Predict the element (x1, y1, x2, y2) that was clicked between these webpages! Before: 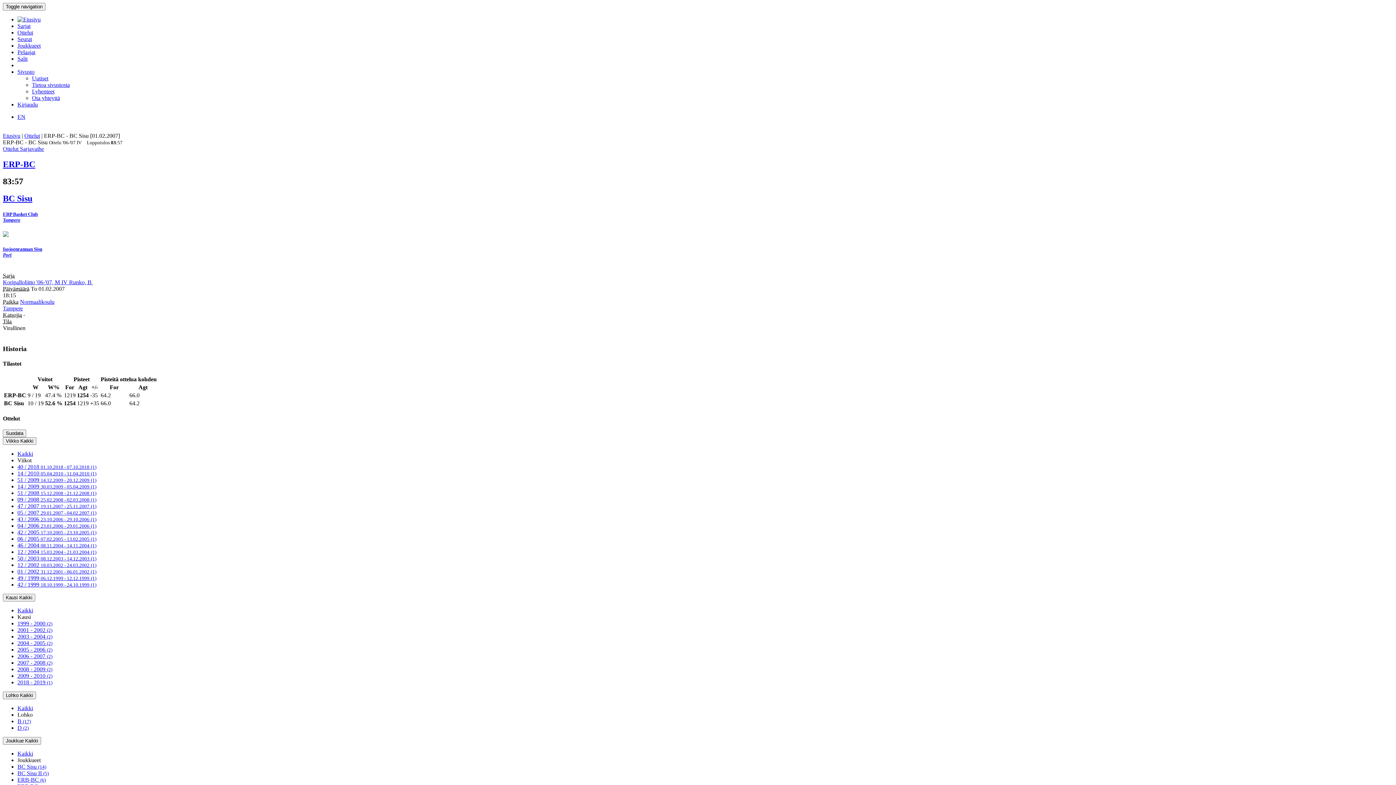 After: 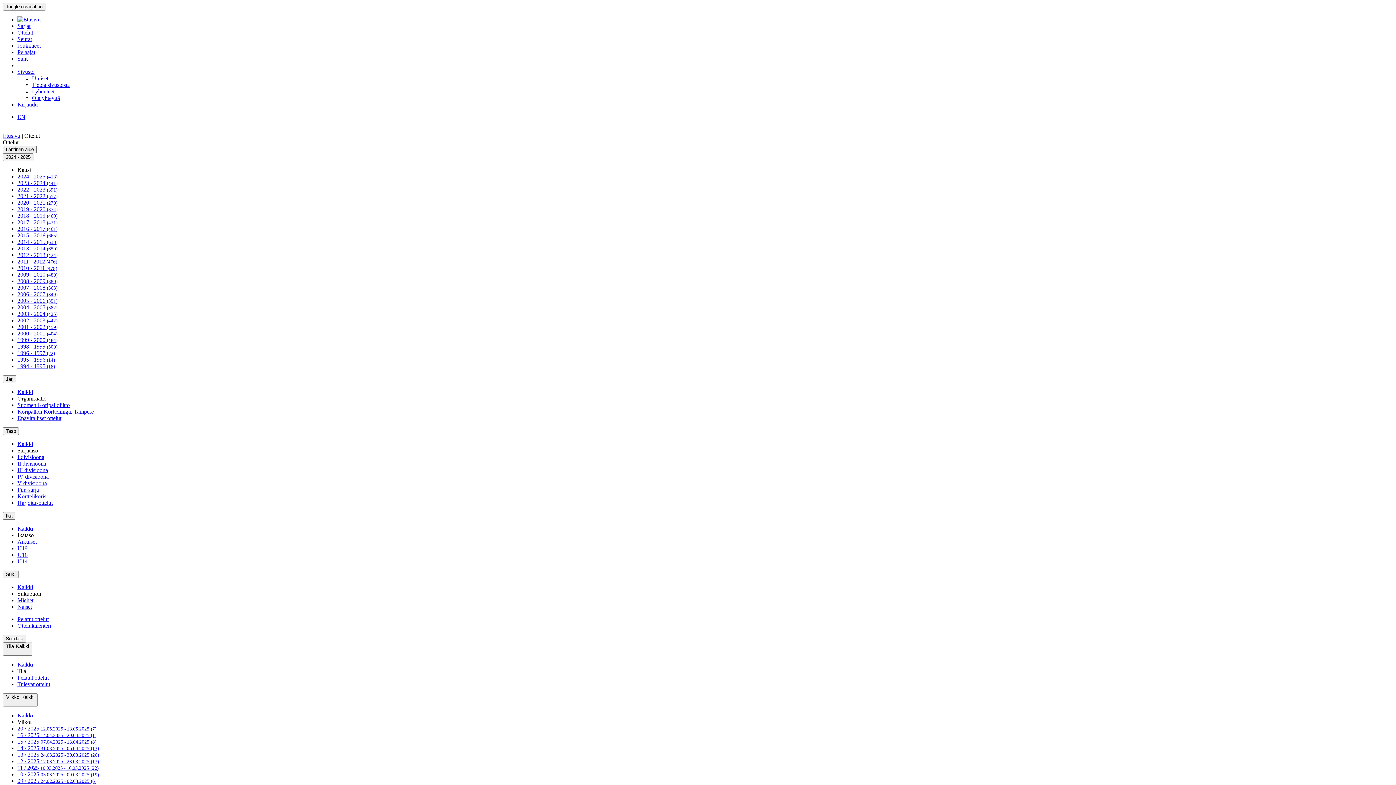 Action: label: Ottelut bbox: (17, 29, 33, 35)